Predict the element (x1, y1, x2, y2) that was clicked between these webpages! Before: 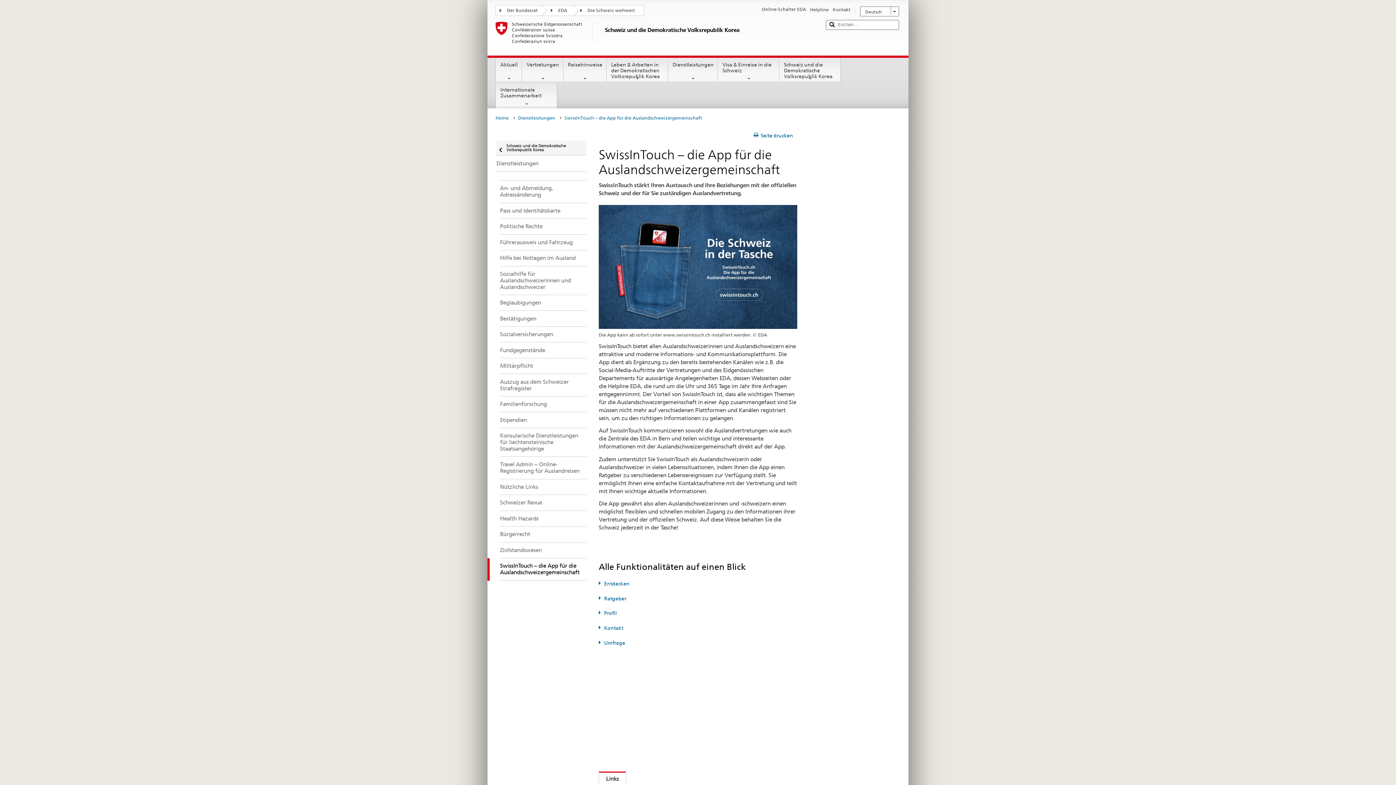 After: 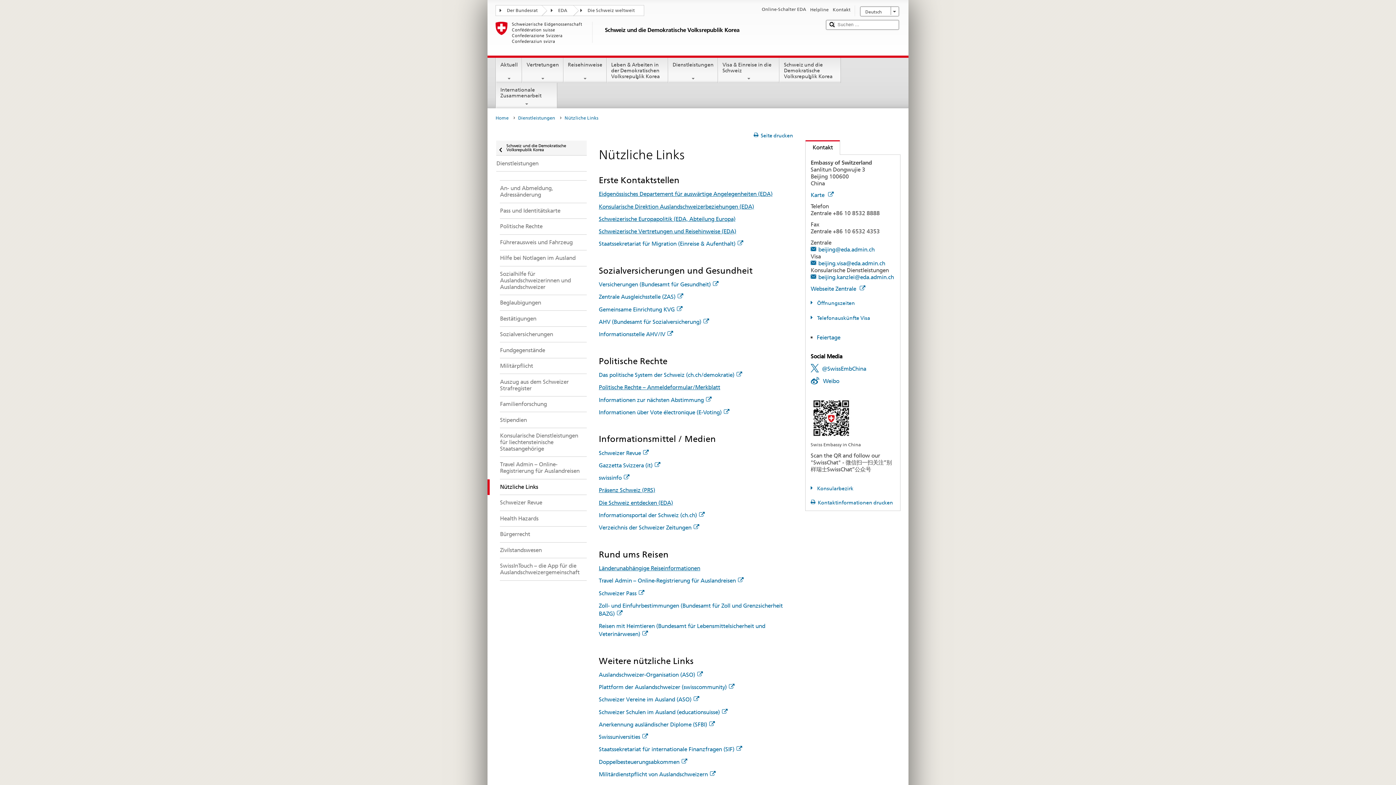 Action: bbox: (487, 479, 586, 495) label: Nützliche Links